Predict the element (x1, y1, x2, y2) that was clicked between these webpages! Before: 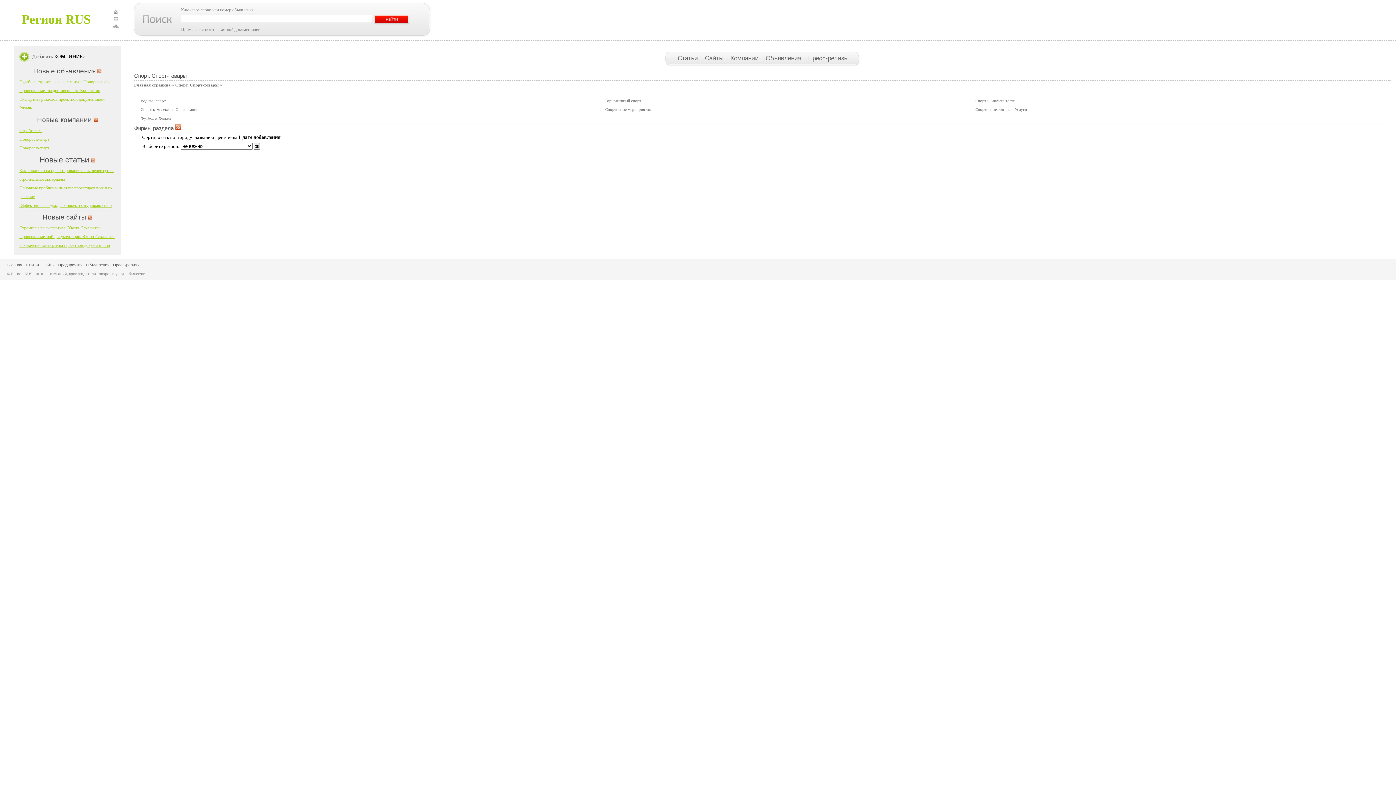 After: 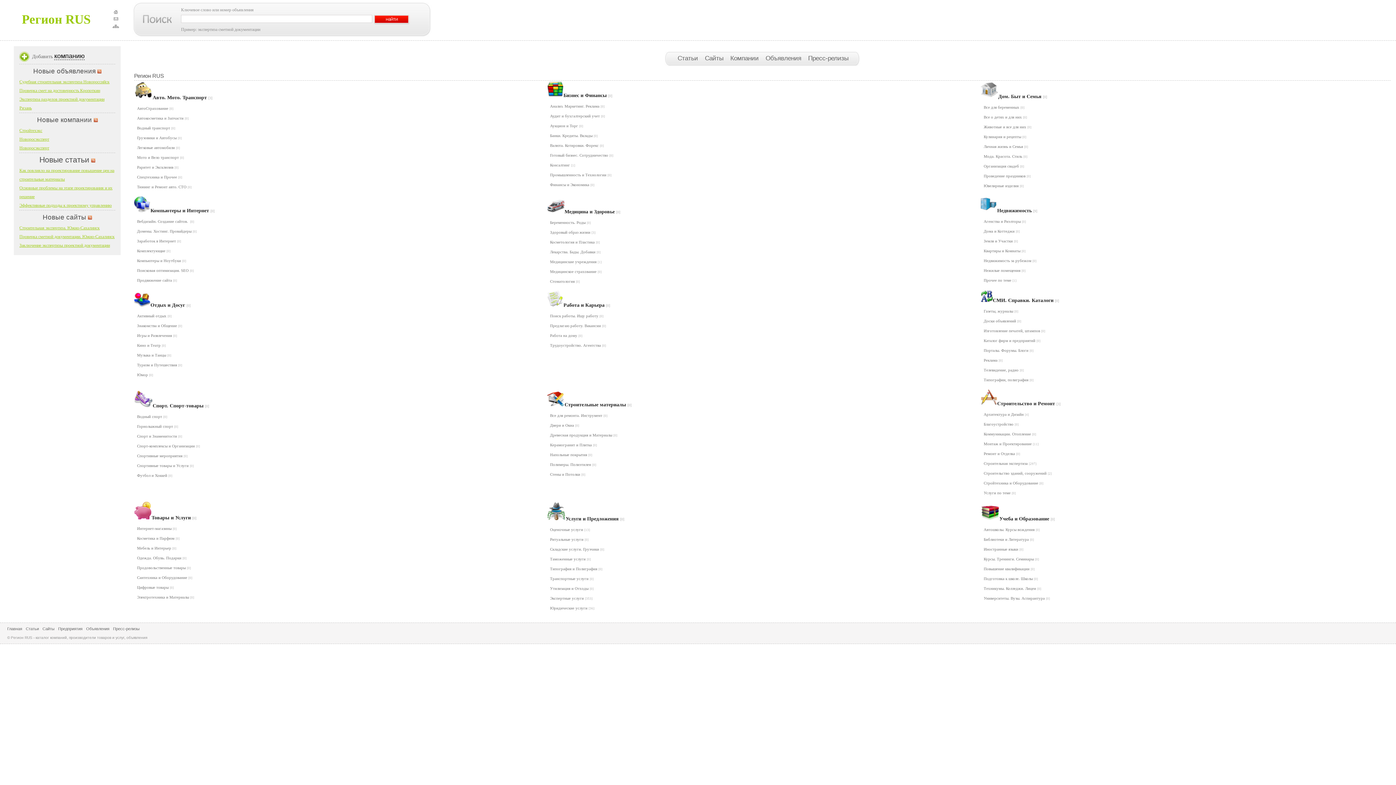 Action: label: Главная bbox: (7, 262, 22, 267)